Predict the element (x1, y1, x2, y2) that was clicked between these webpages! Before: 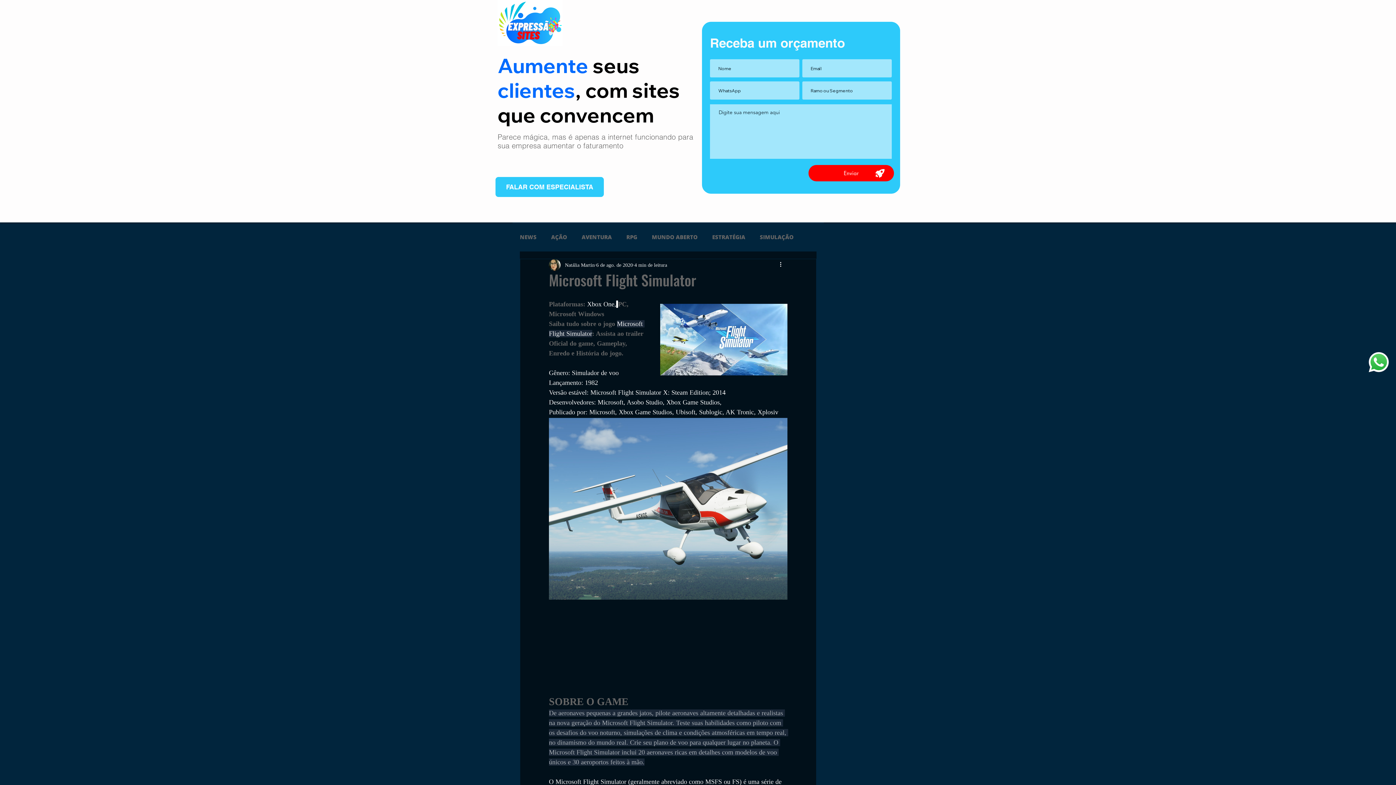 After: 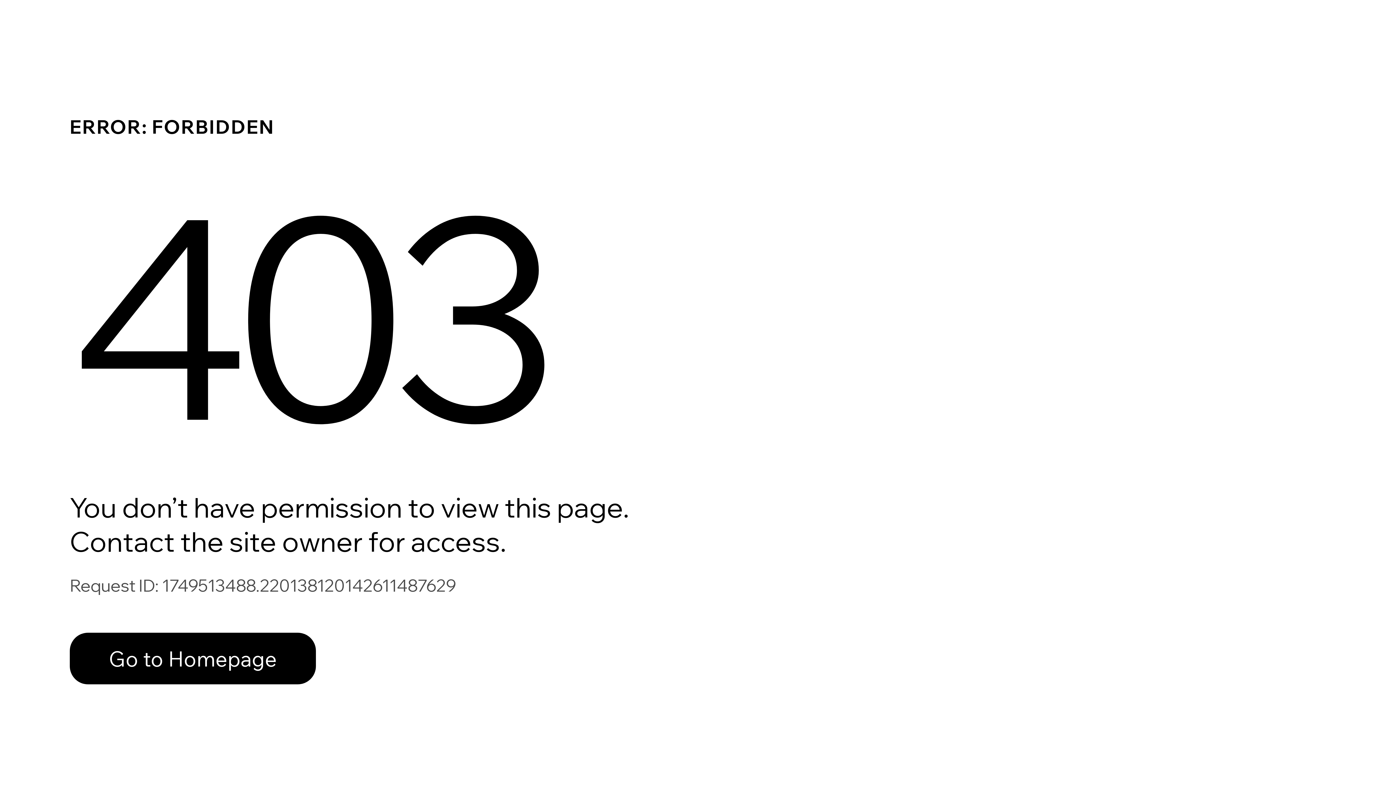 Action: bbox: (565, 261, 594, 268) label: Natália Martin